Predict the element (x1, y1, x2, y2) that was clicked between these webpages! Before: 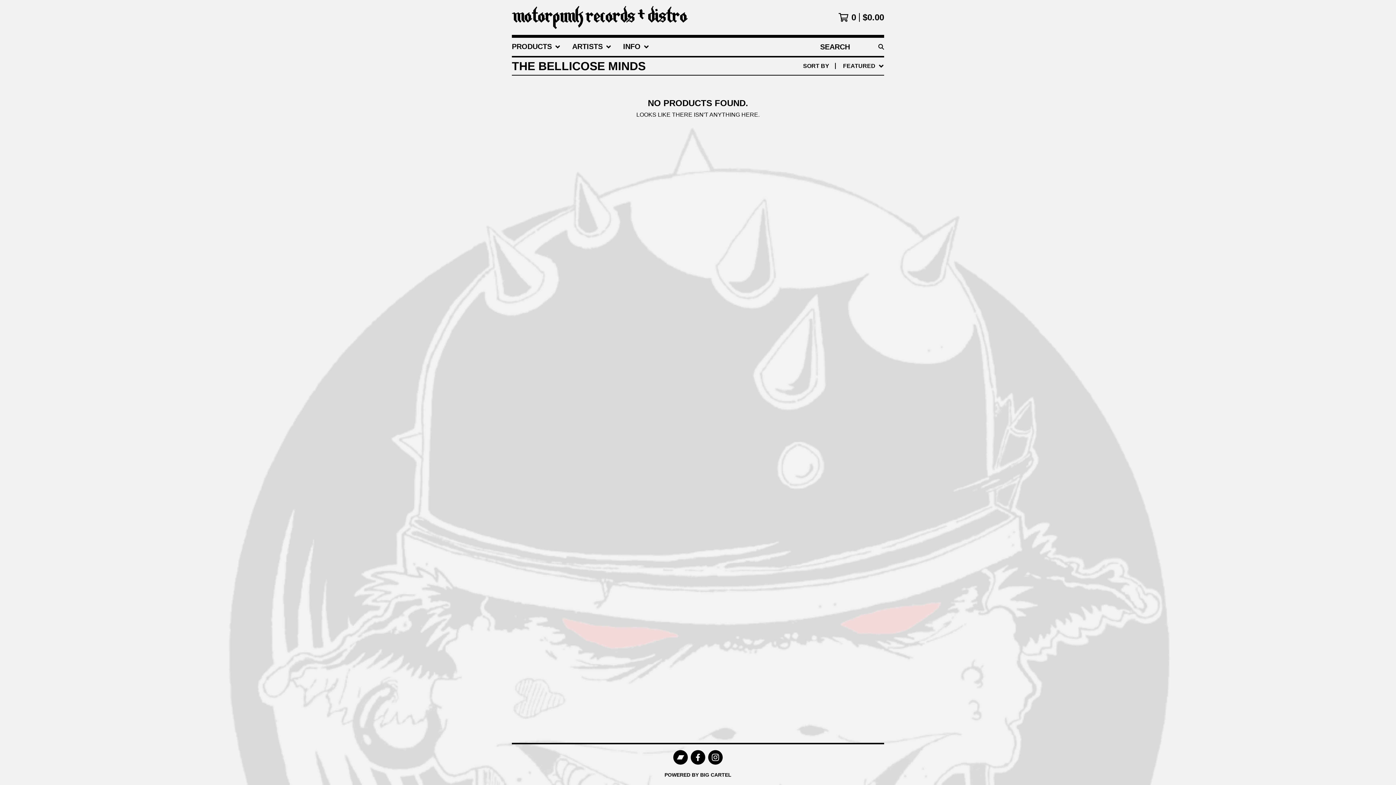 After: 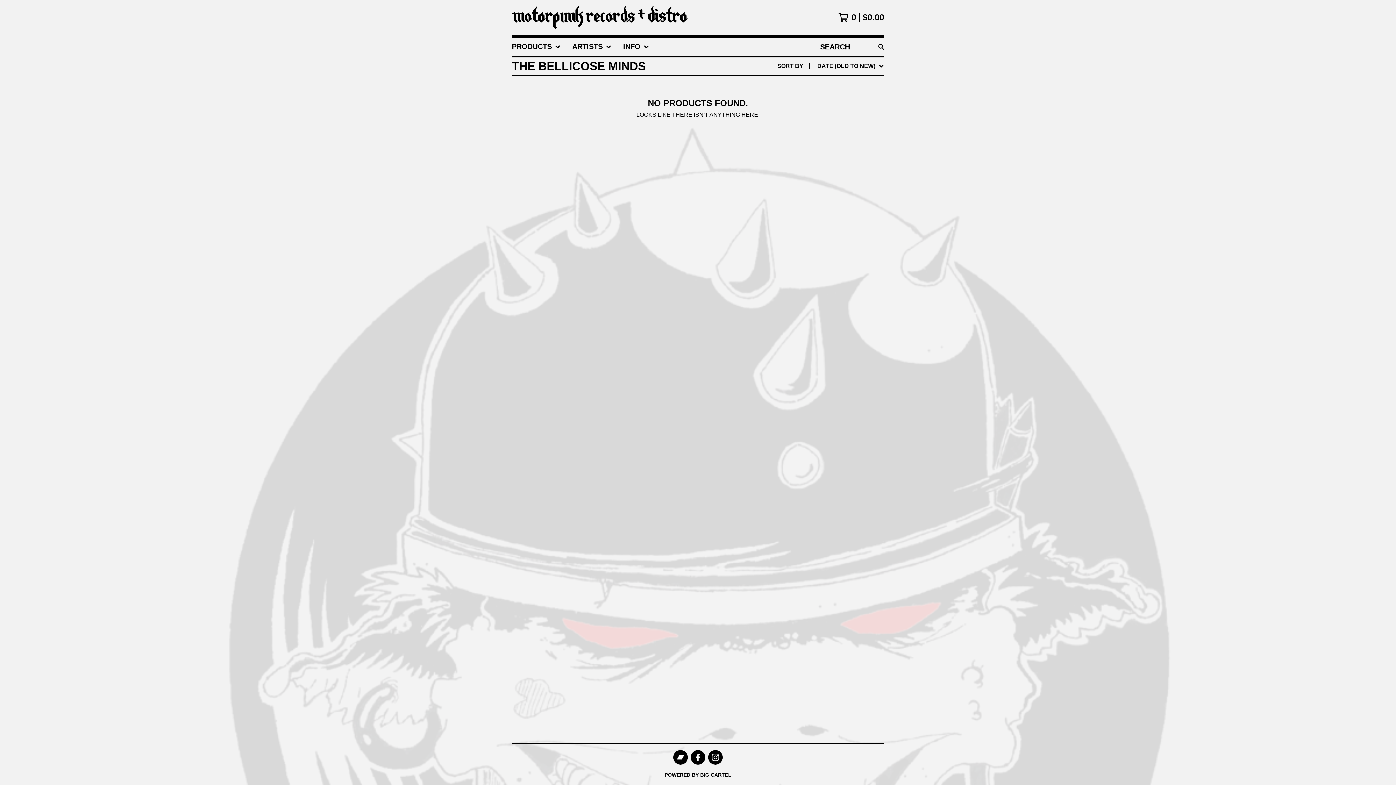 Action: label: DATE (OLD TO NEW) bbox: (796, 149, 880, 160)